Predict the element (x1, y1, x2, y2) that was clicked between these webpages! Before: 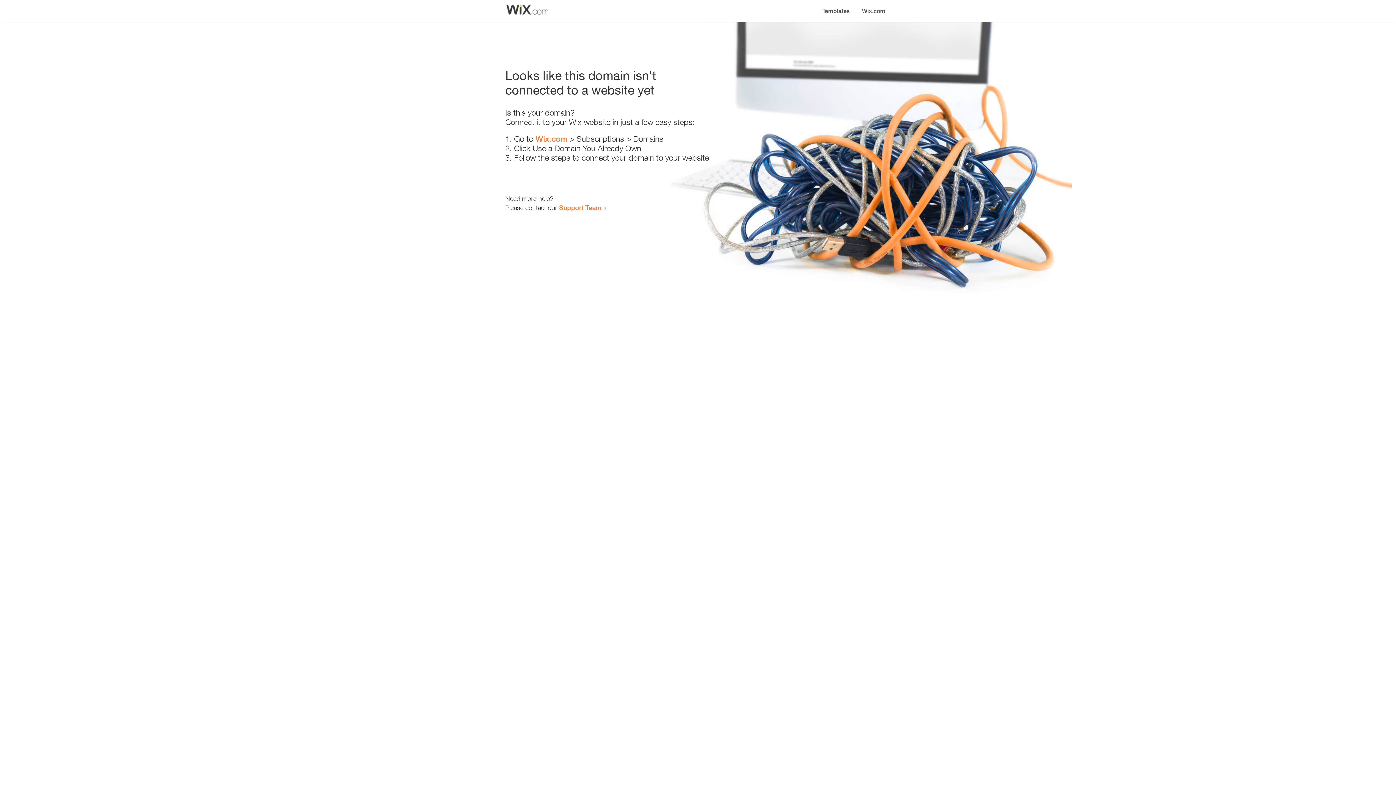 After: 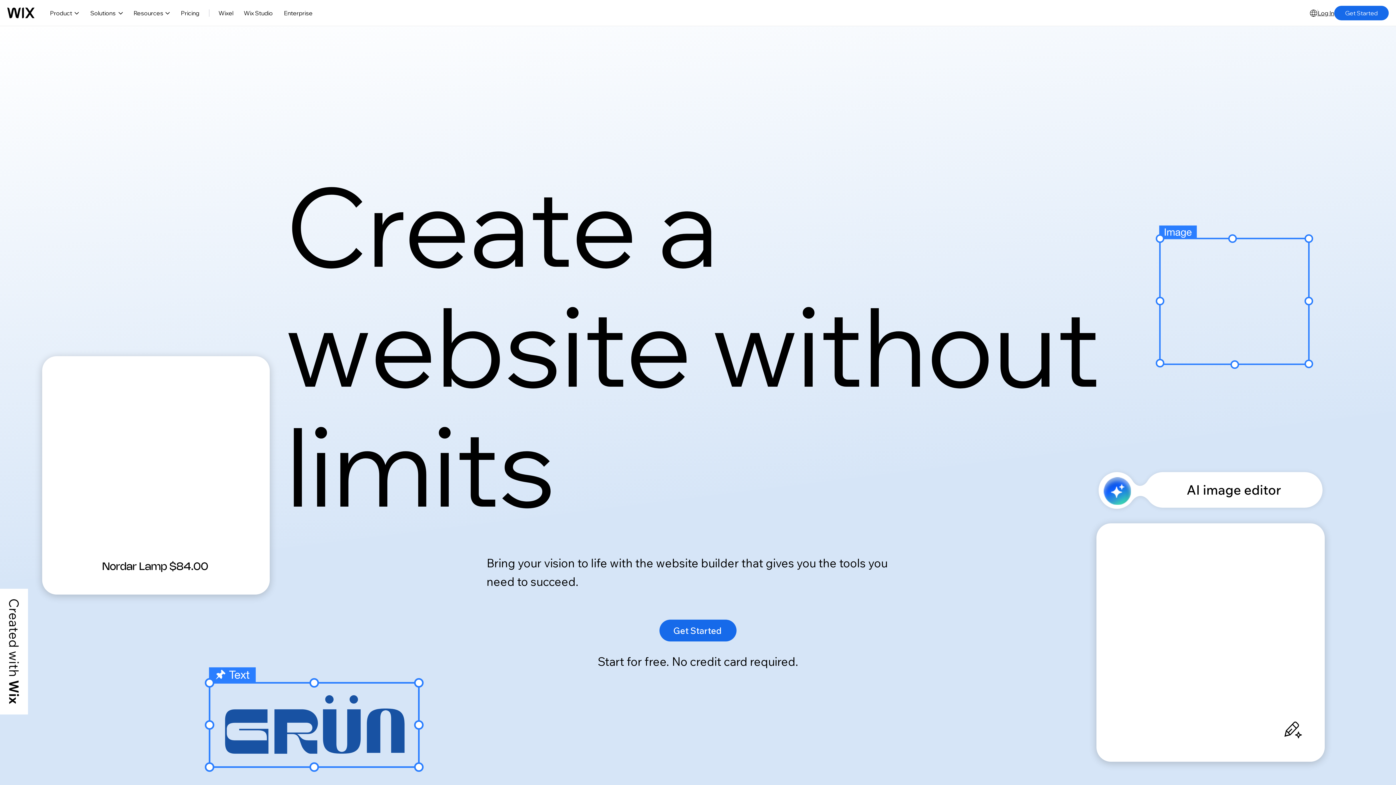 Action: label: Wix.com bbox: (535, 134, 567, 143)